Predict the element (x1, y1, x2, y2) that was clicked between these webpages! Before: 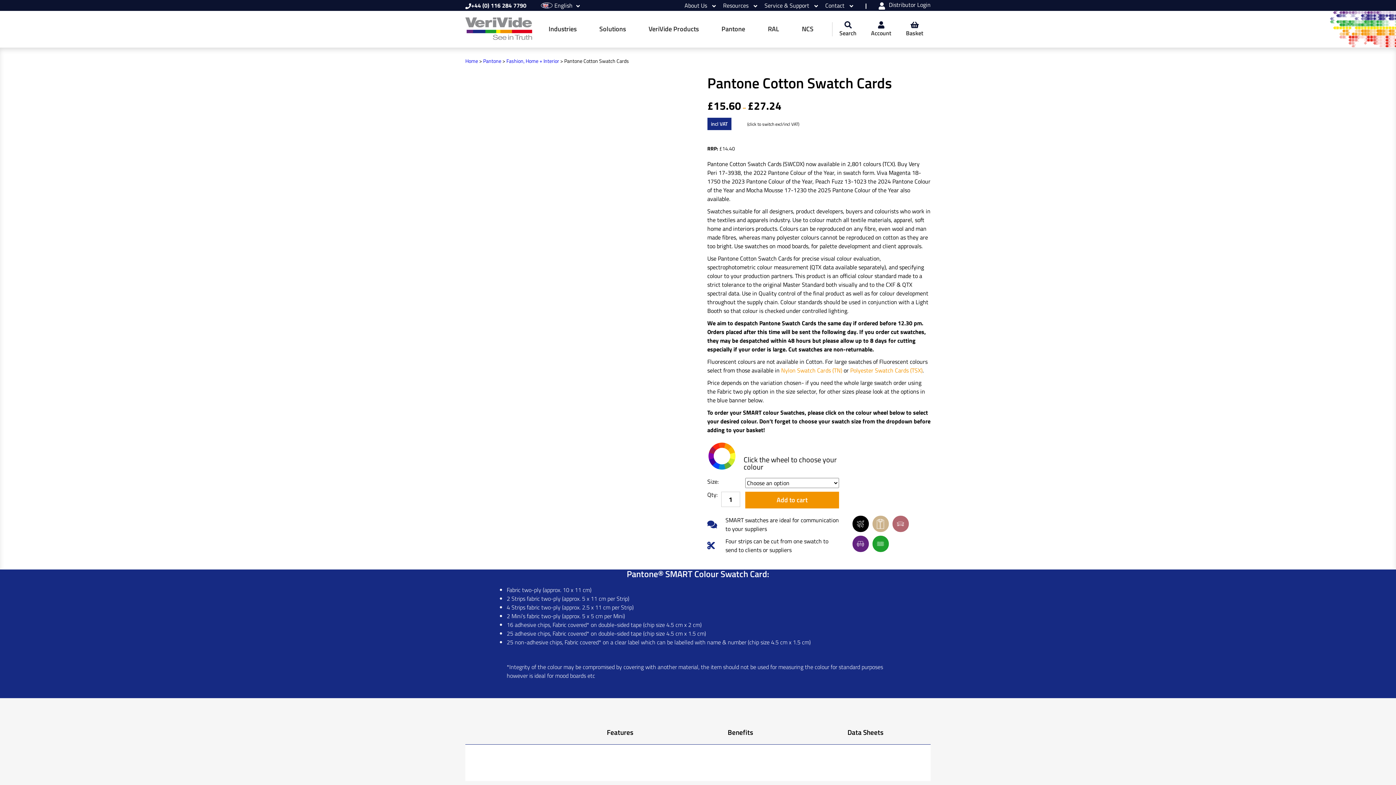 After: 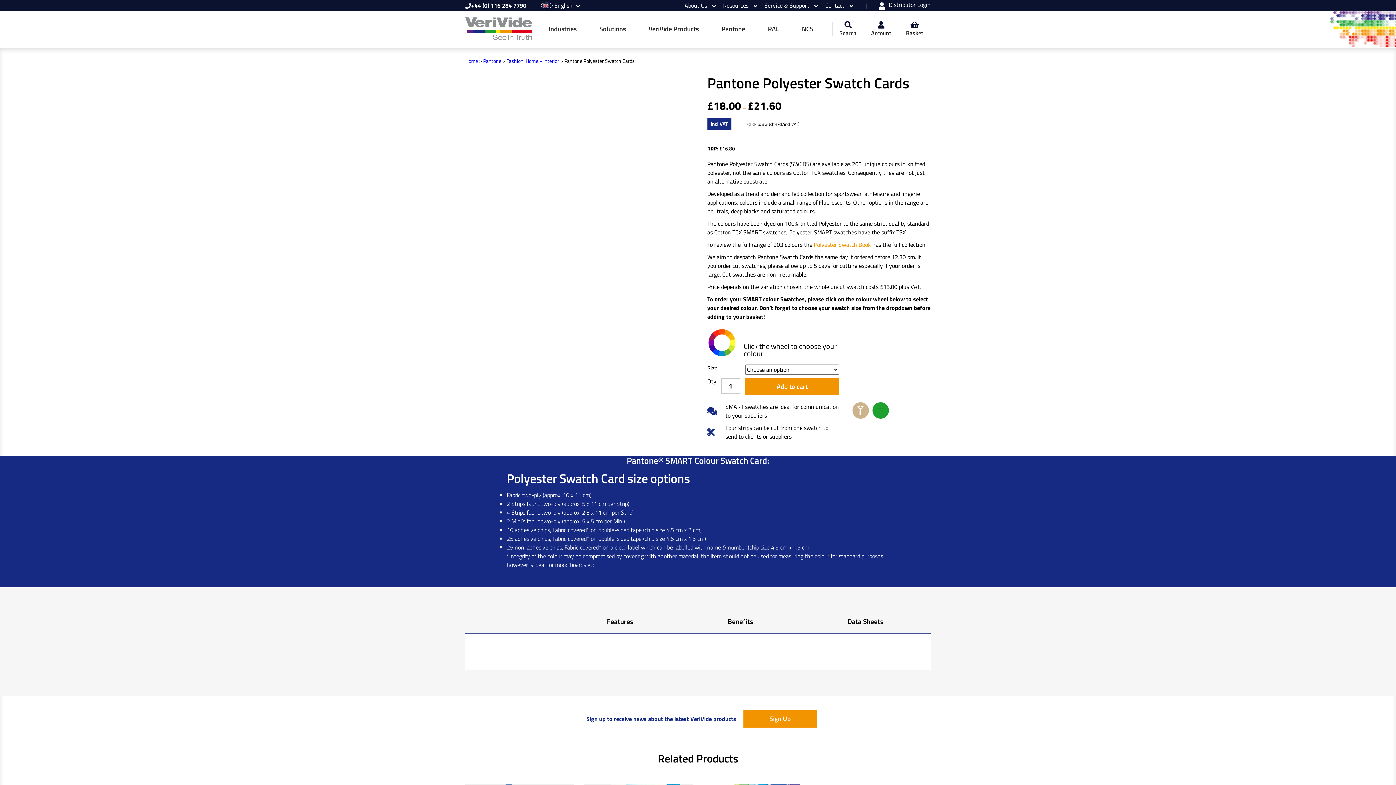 Action: label: Polyester Swatch Cards (TSX) bbox: (850, 366, 922, 374)